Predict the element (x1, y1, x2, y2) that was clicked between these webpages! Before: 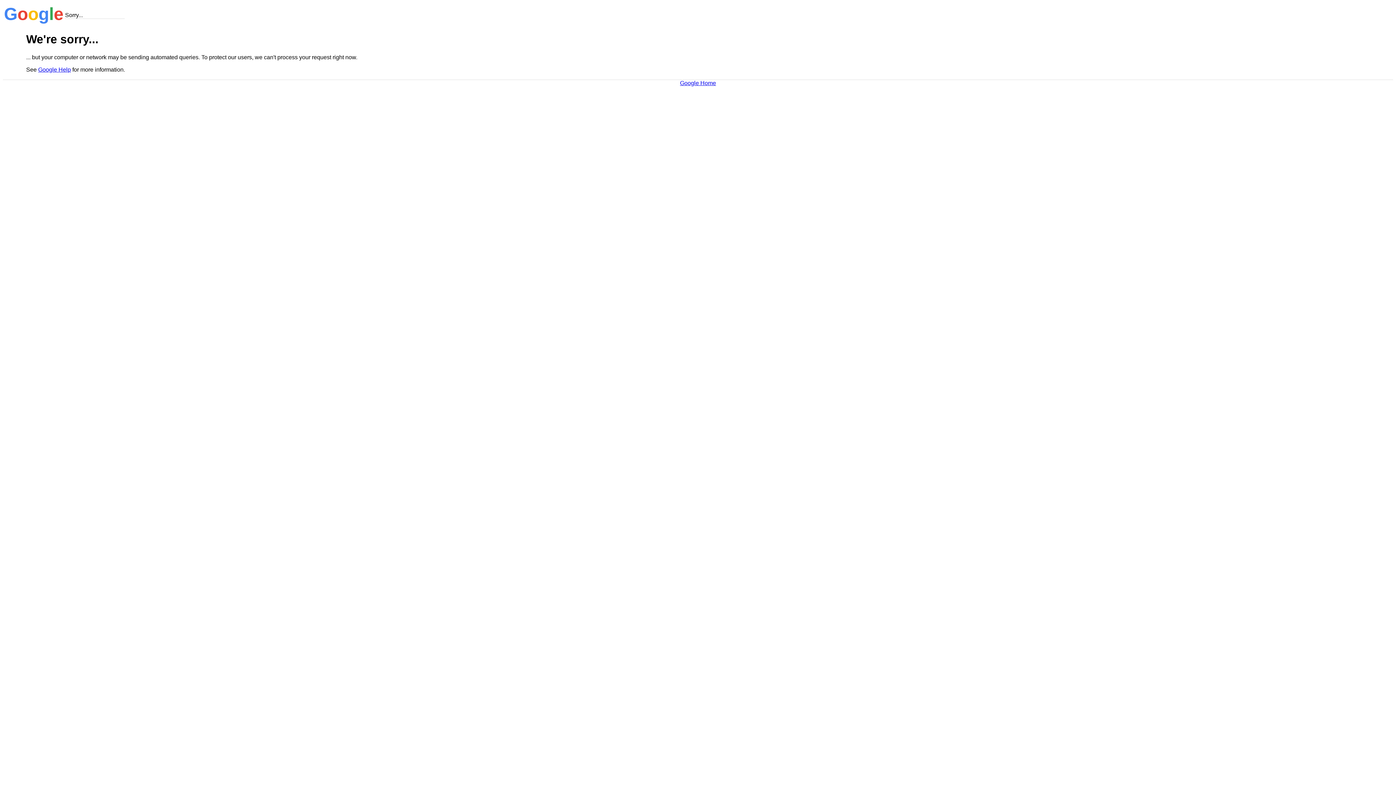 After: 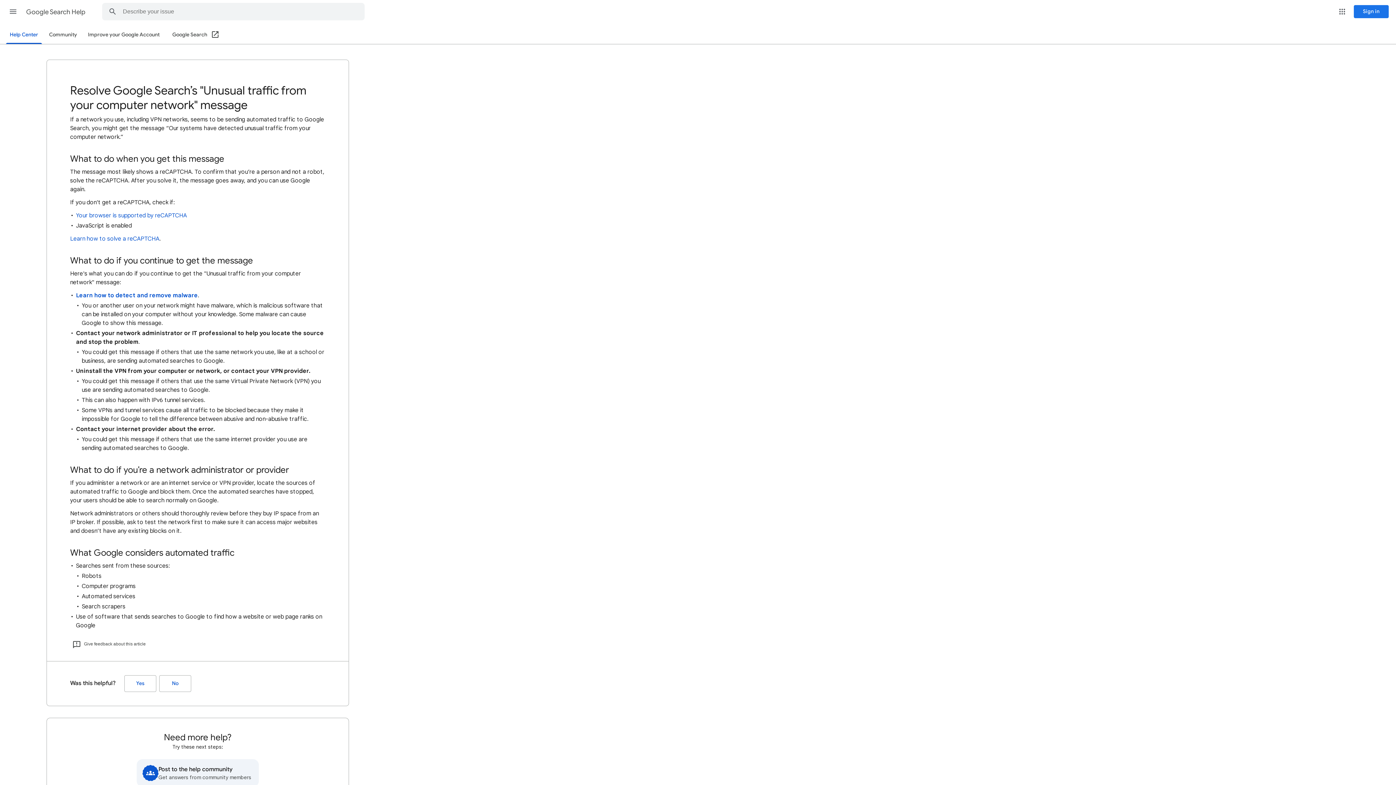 Action: label: Google Help bbox: (38, 66, 70, 72)